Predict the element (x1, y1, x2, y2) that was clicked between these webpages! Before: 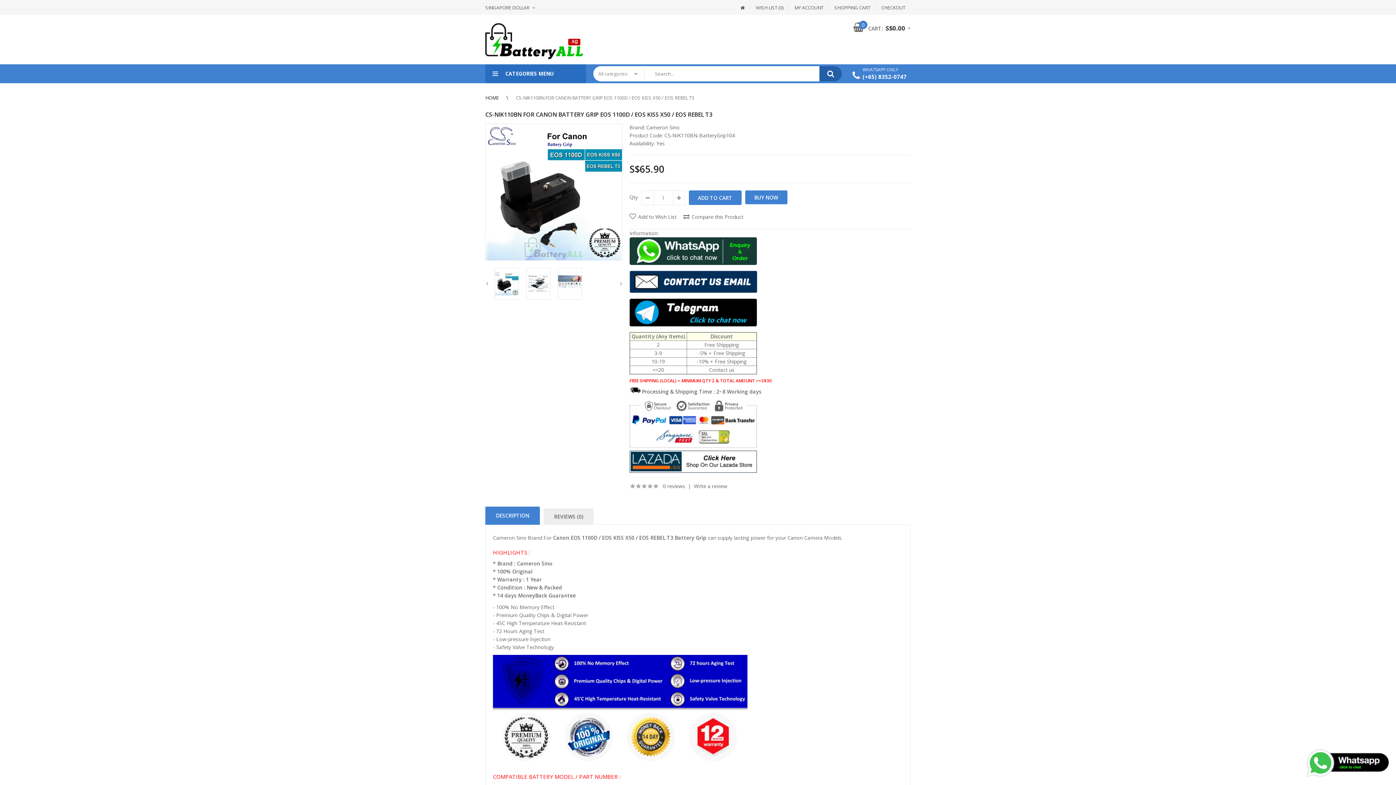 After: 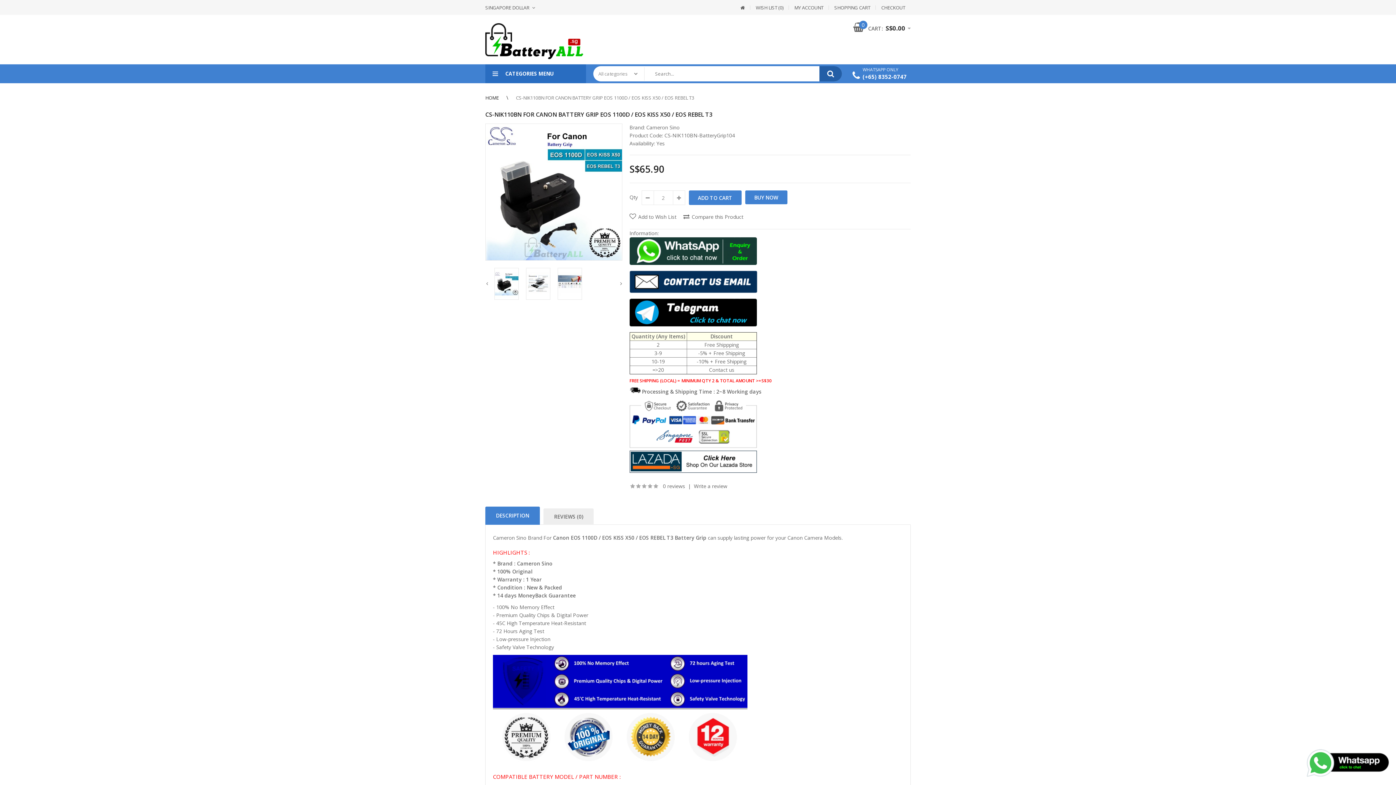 Action: bbox: (672, 190, 685, 205)